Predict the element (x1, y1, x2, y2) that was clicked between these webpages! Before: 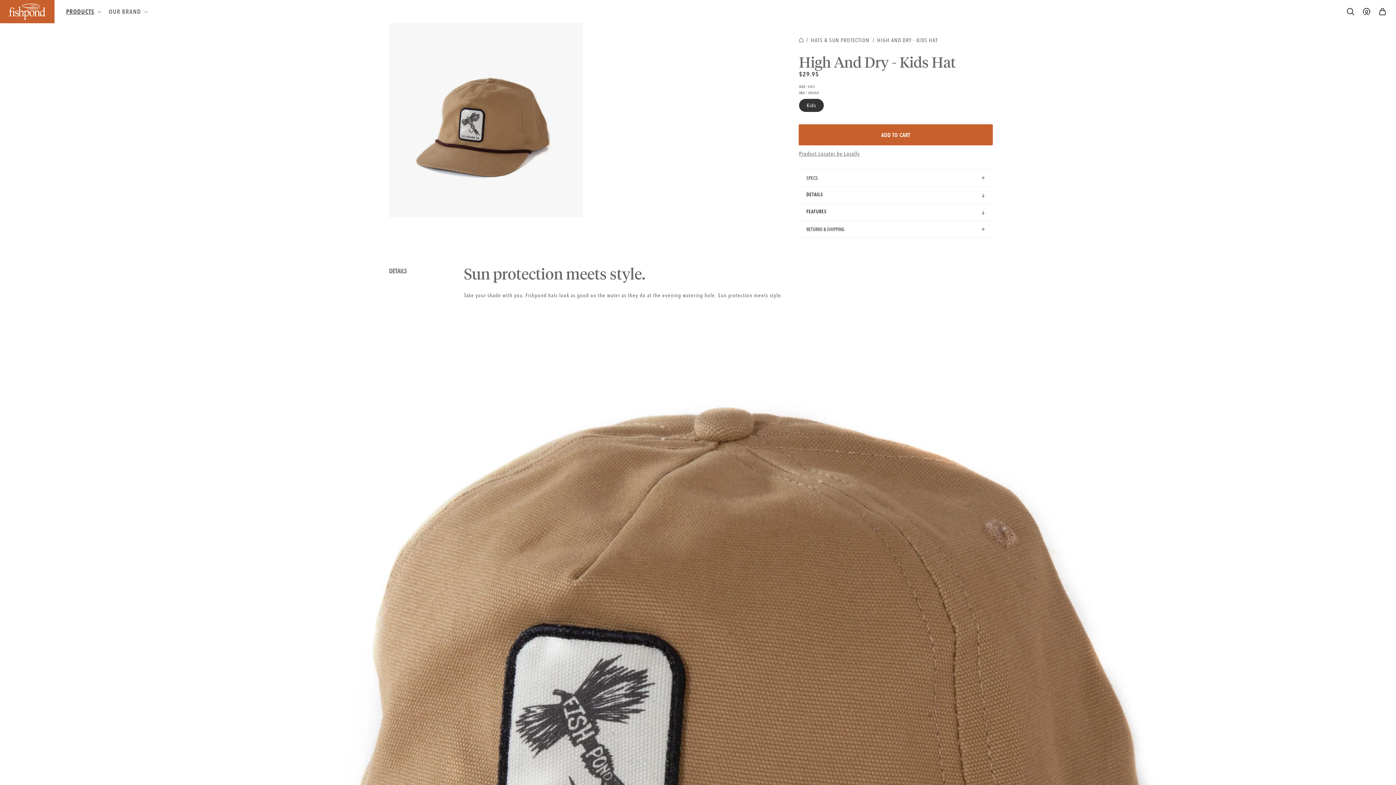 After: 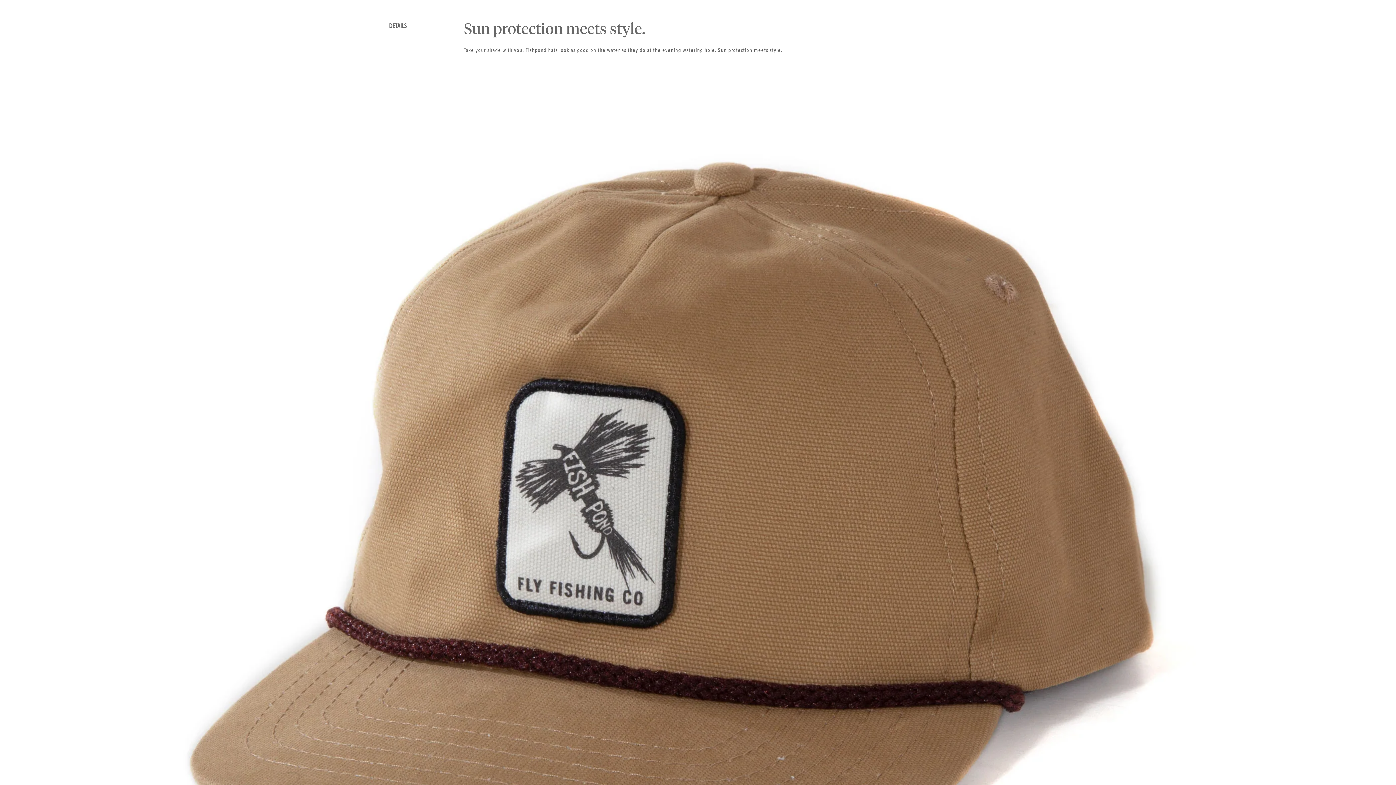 Action: bbox: (799, 186, 992, 203) label: #ProductDetails-template--17284760076448__main